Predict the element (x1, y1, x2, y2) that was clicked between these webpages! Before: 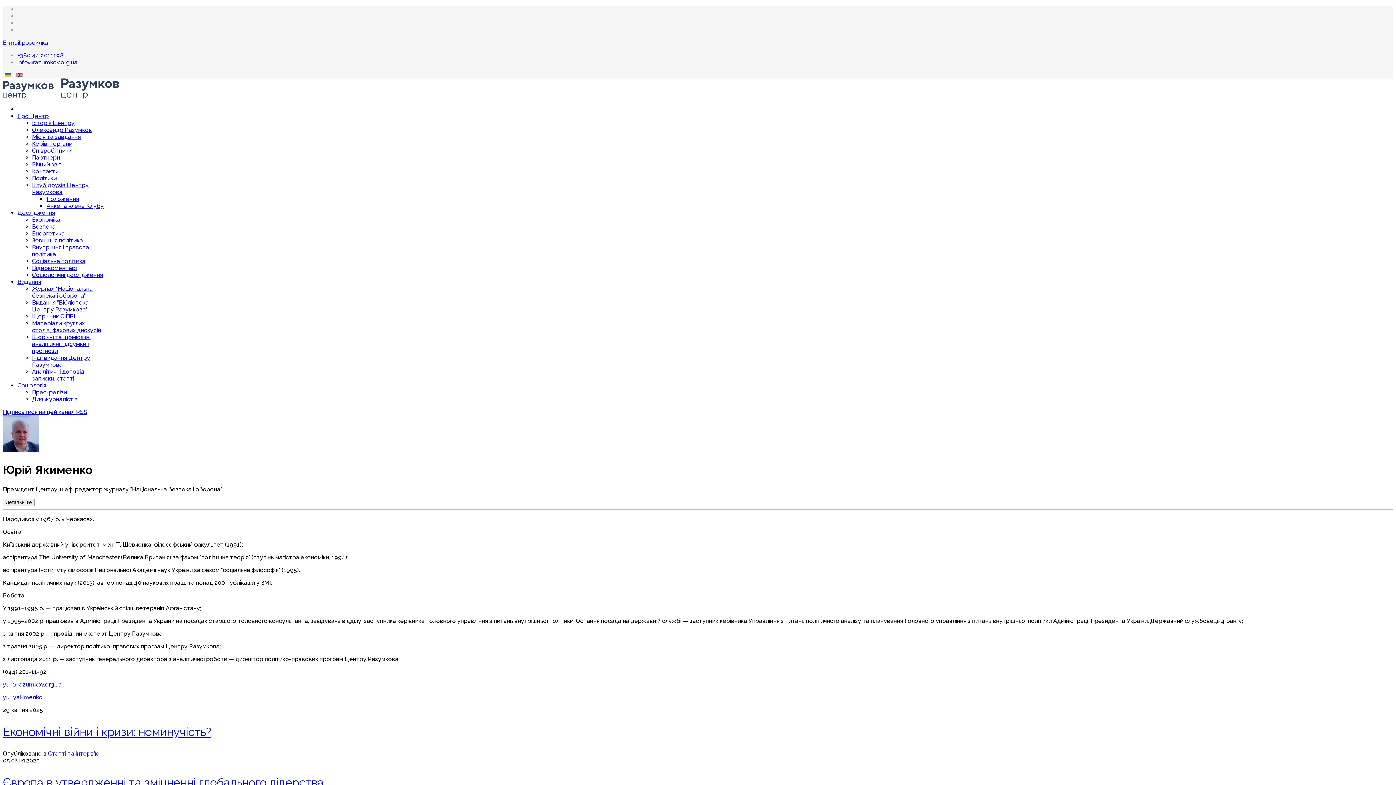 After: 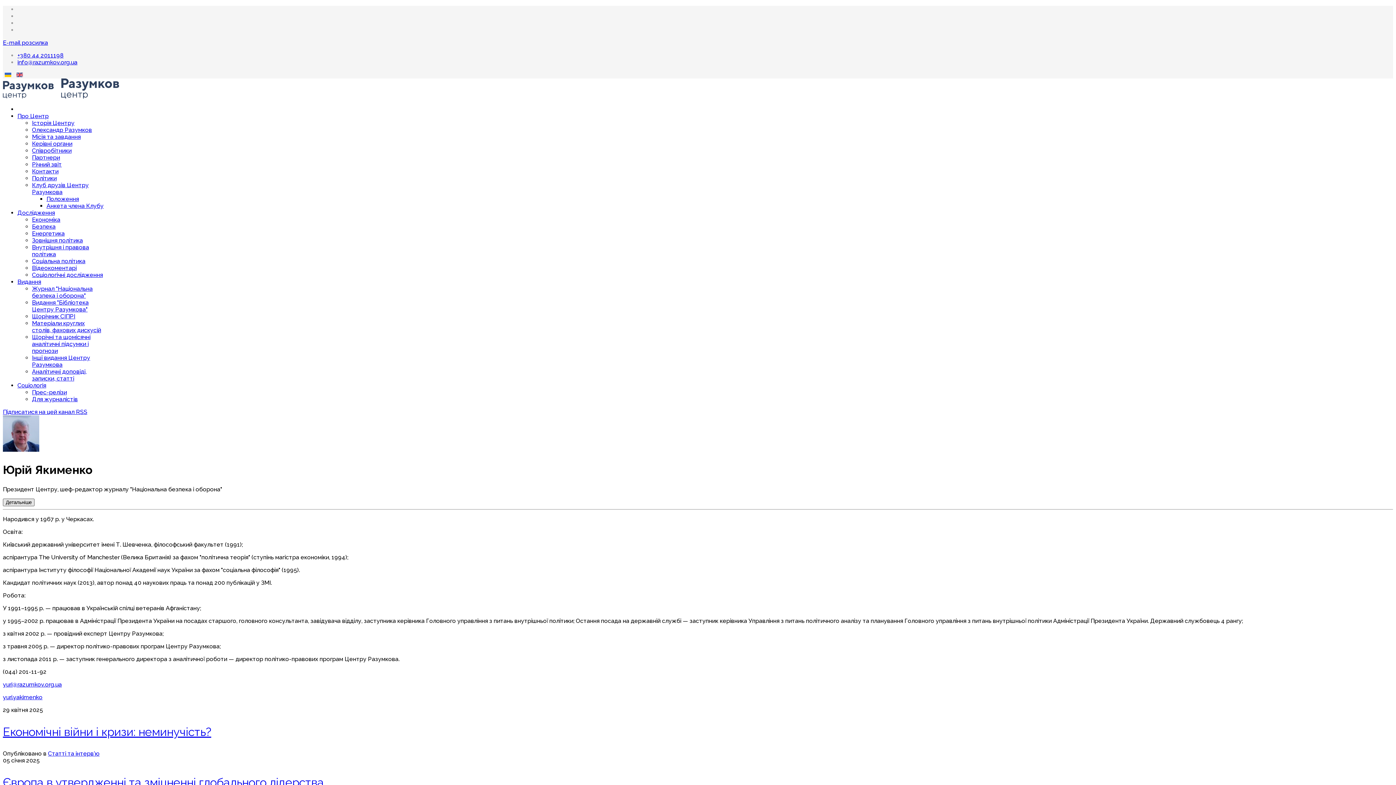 Action: bbox: (2, 498, 34, 506) label: Детальніше